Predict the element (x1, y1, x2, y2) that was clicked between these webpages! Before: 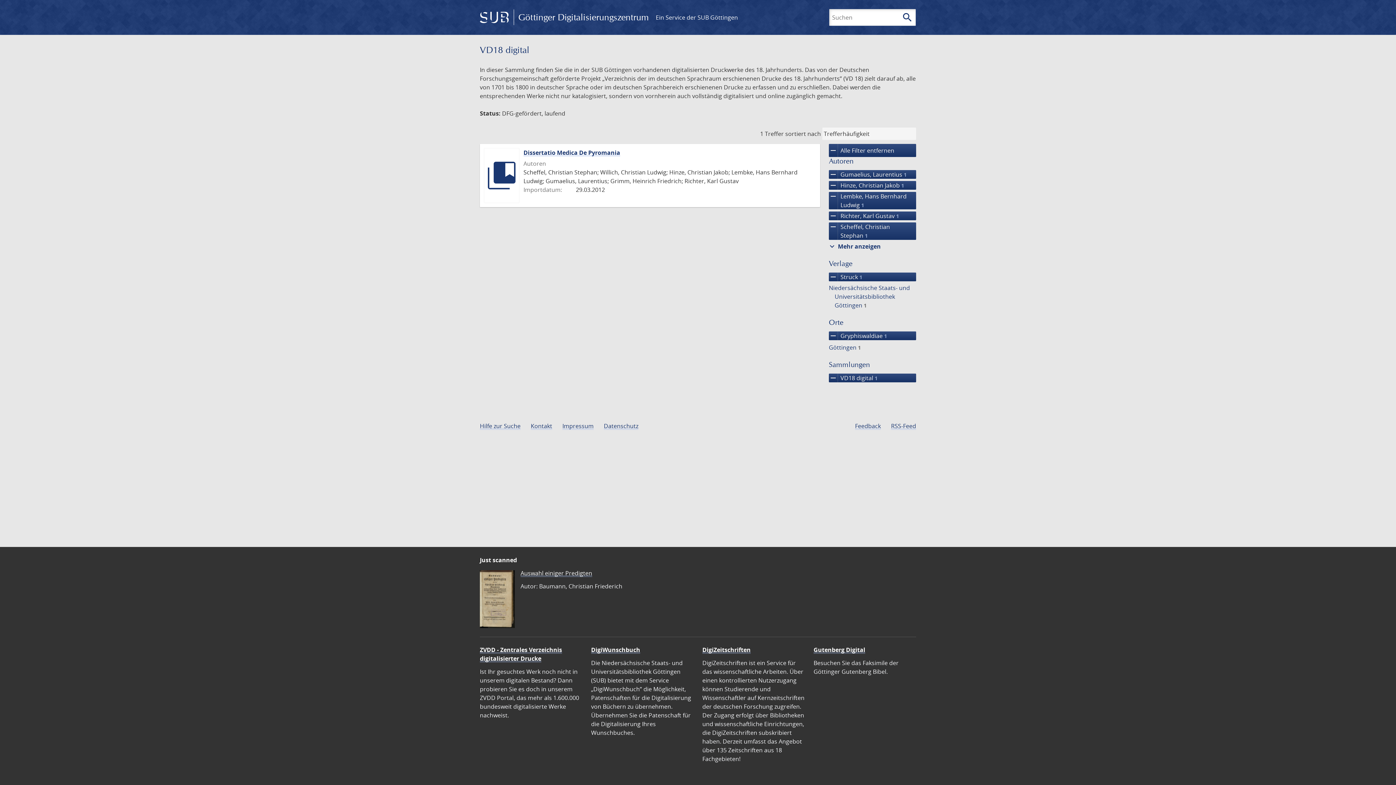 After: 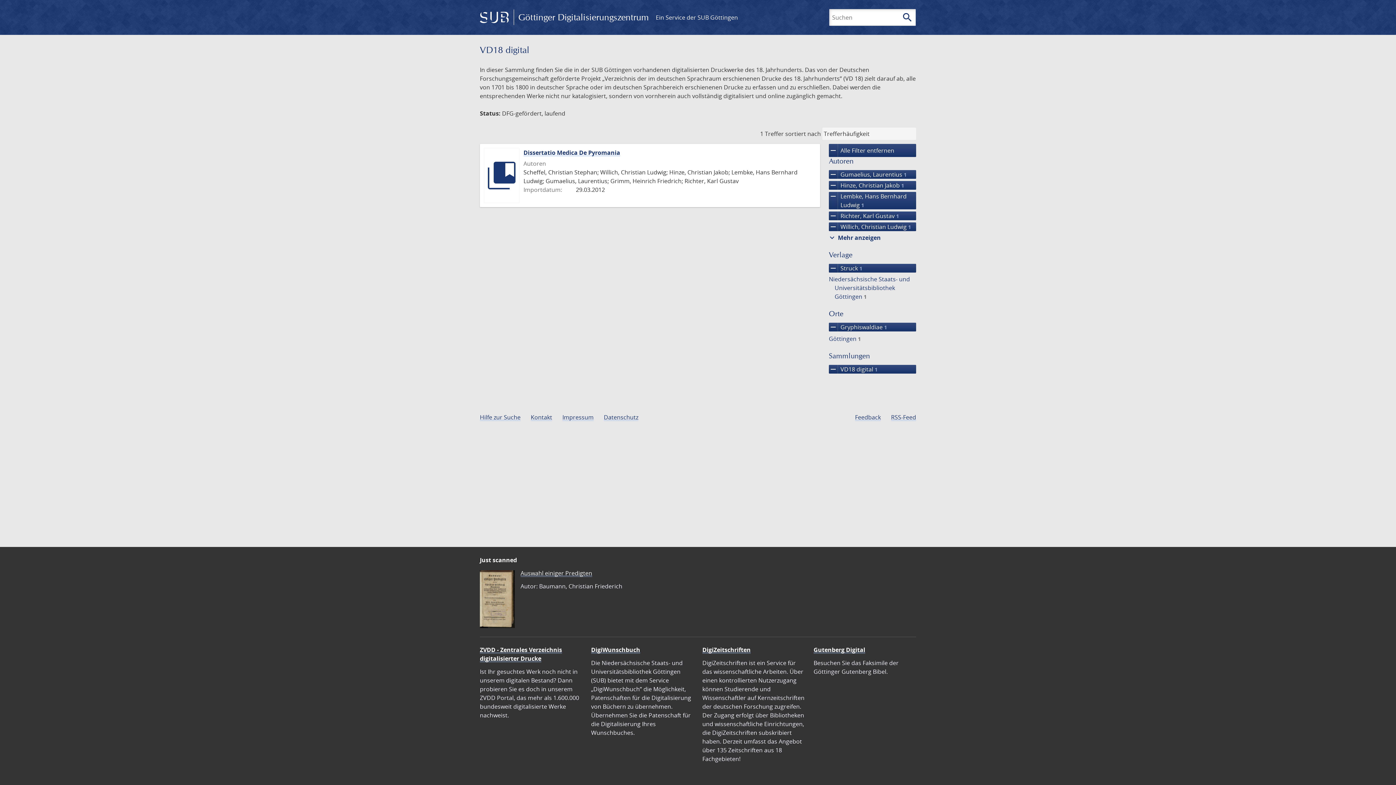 Action: label: remove
Scheffel, Christian Stephan 1 bbox: (829, 222, 916, 240)